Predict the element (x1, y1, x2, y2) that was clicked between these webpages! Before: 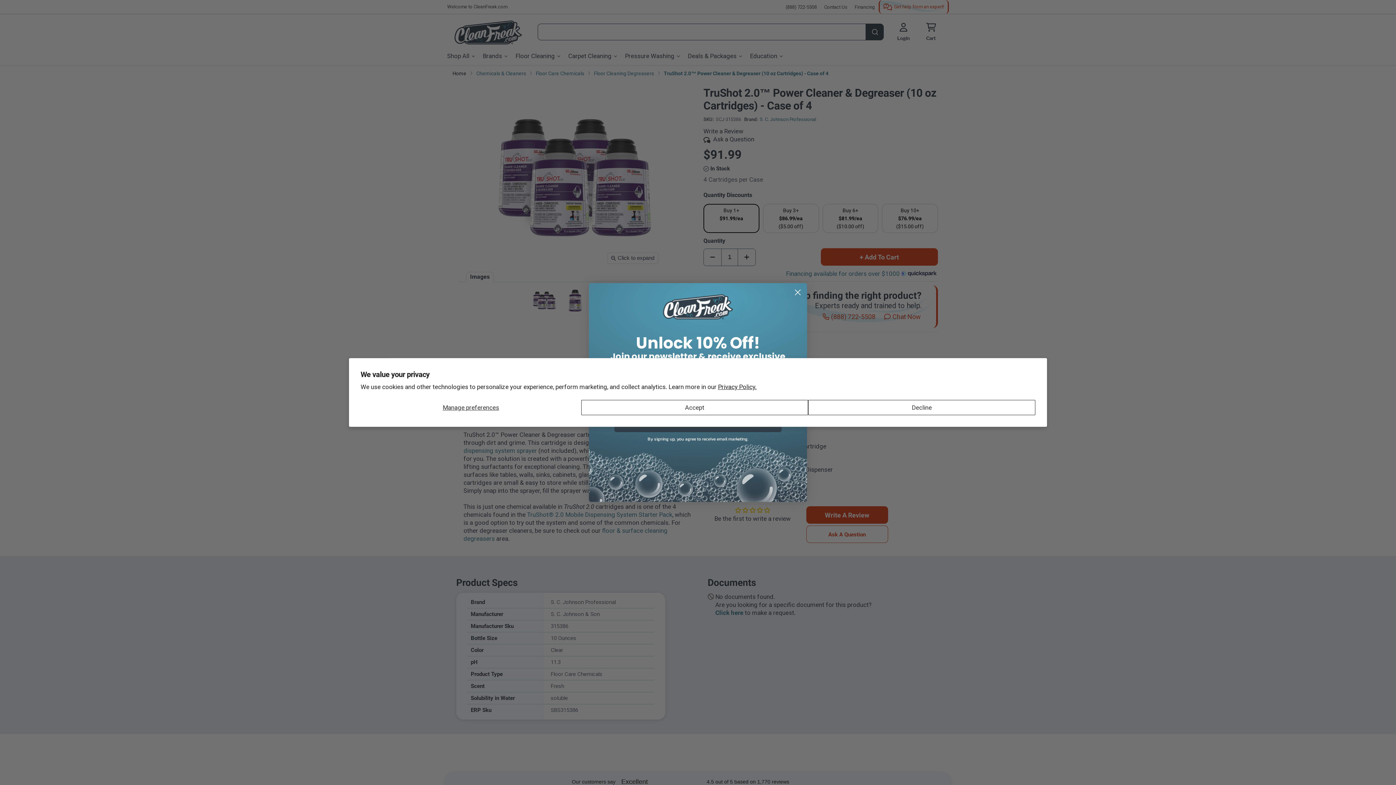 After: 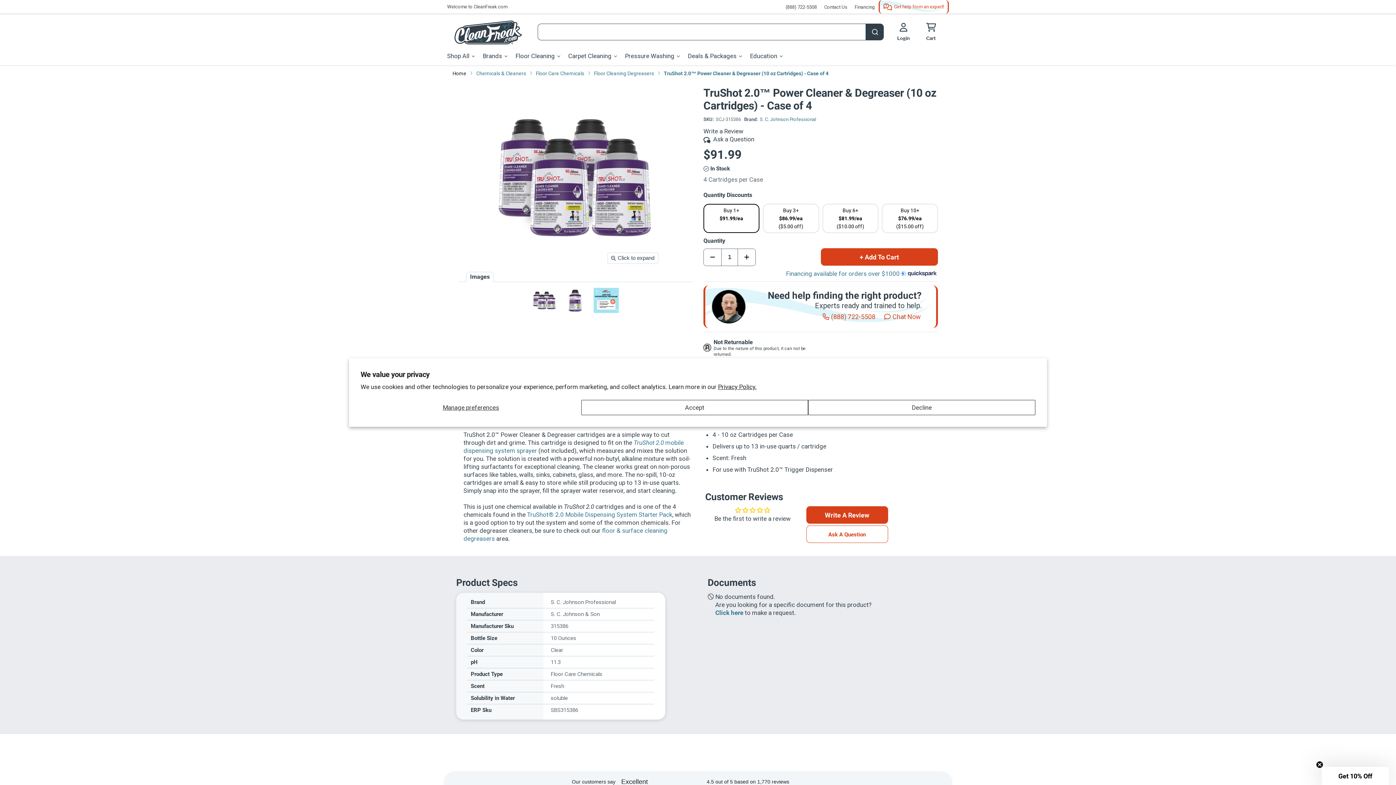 Action: bbox: (791, 286, 804, 298) label: Close dialog